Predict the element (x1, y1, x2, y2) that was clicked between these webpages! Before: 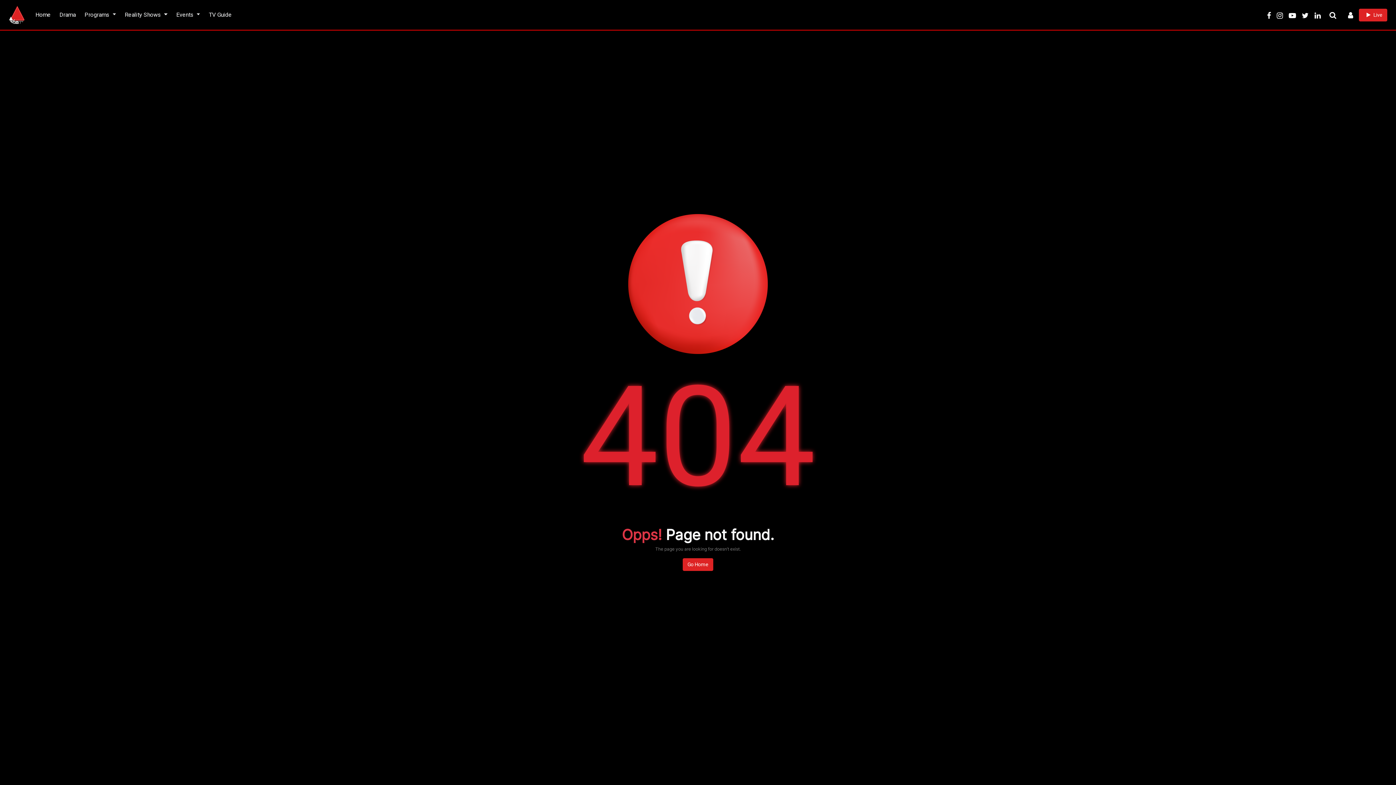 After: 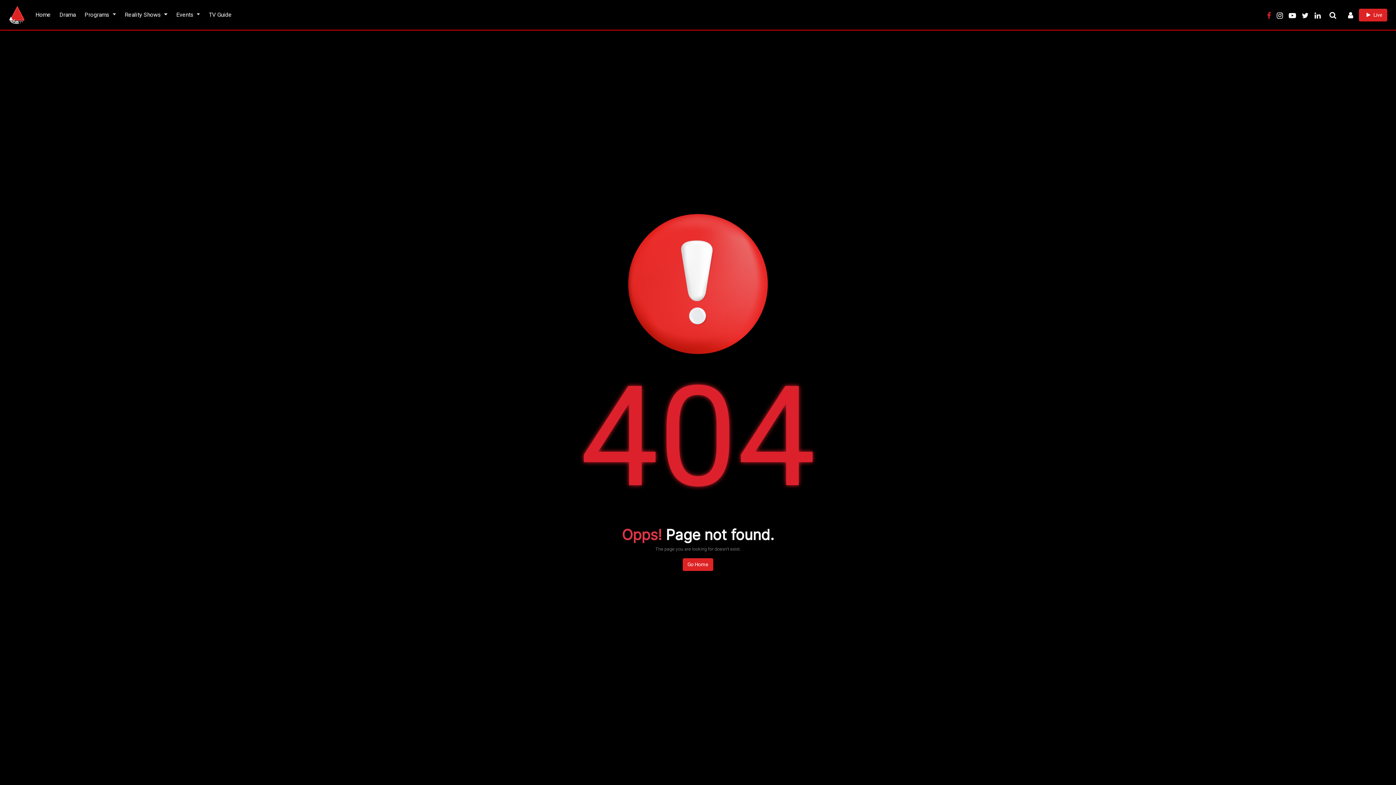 Action: bbox: (1264, 12, 1274, 19)